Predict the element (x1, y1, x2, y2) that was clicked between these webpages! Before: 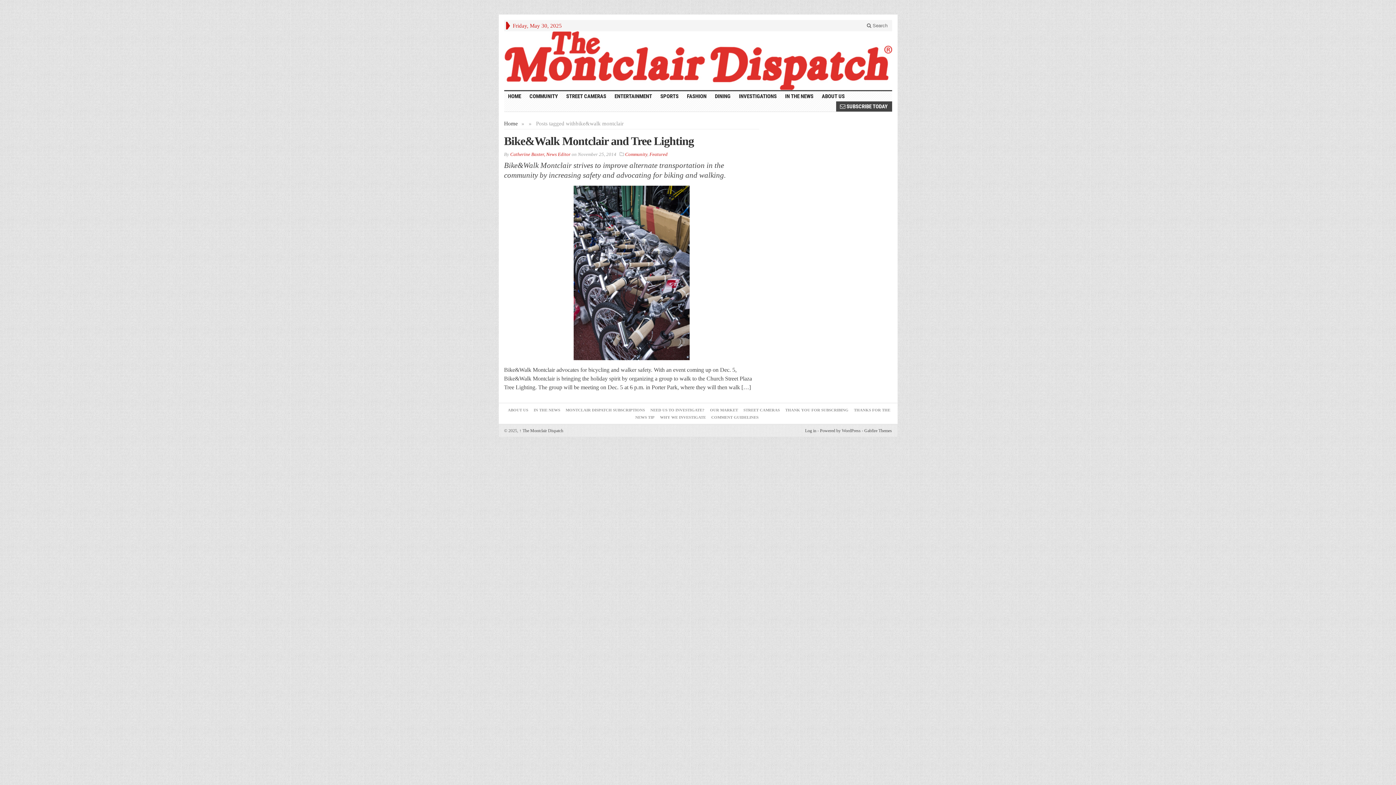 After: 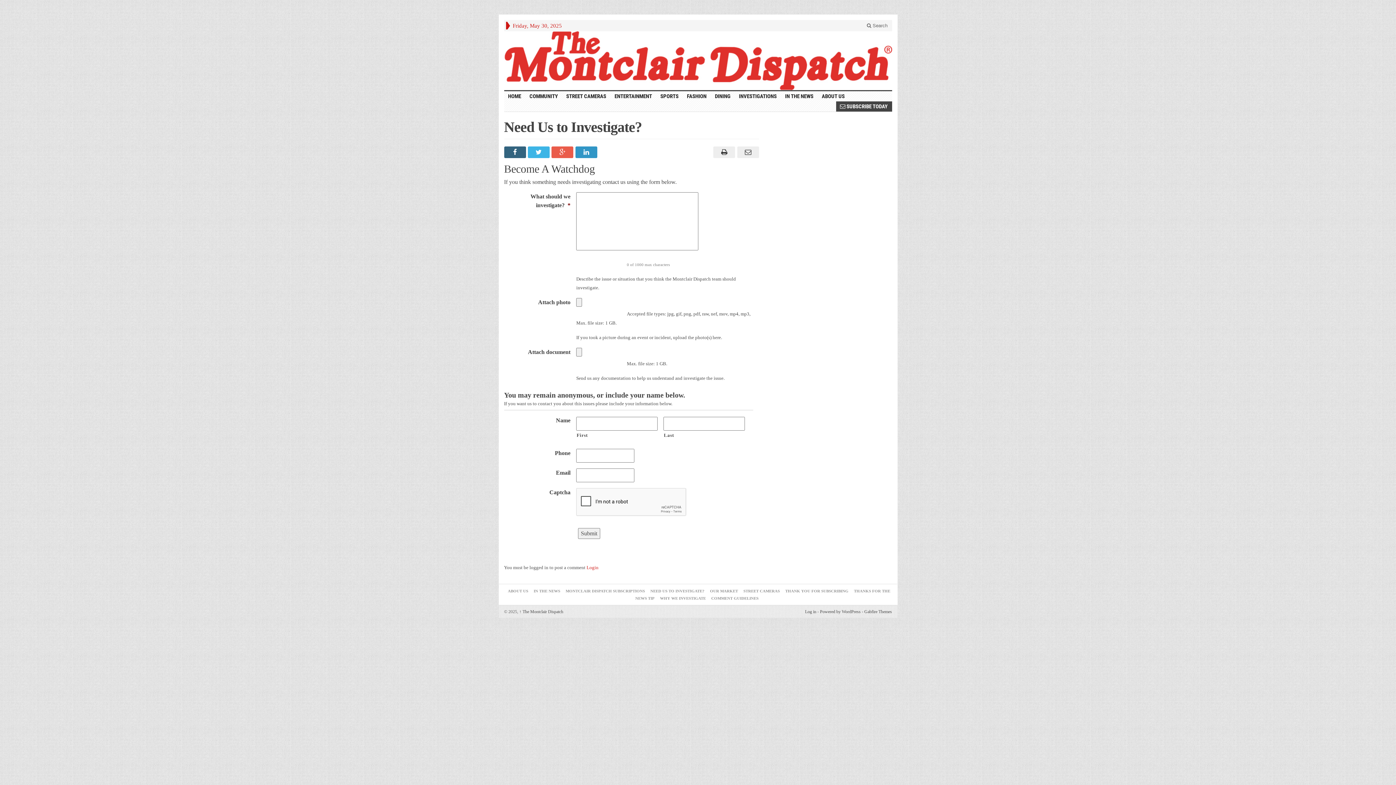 Action: label: NEED US TO INVESTIGATE? bbox: (650, 408, 704, 412)